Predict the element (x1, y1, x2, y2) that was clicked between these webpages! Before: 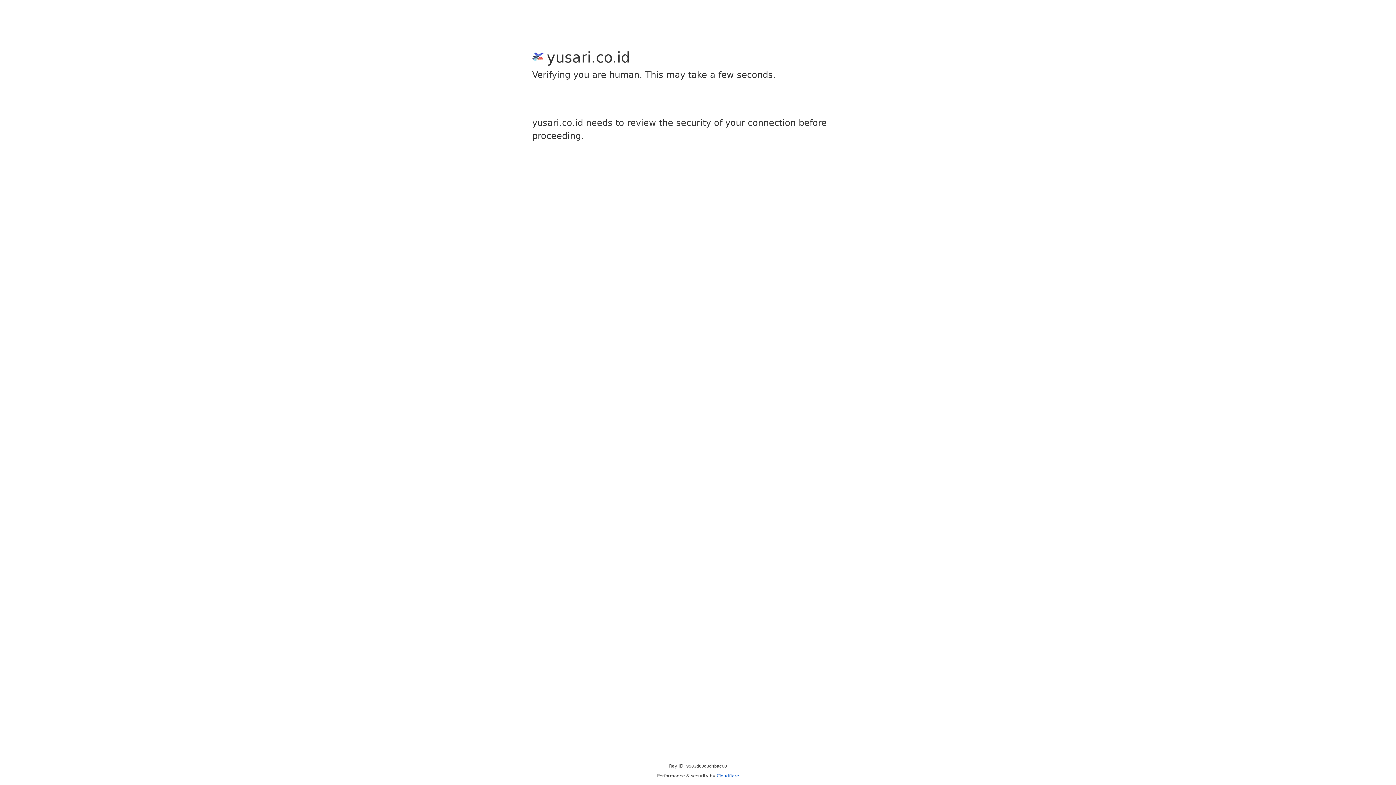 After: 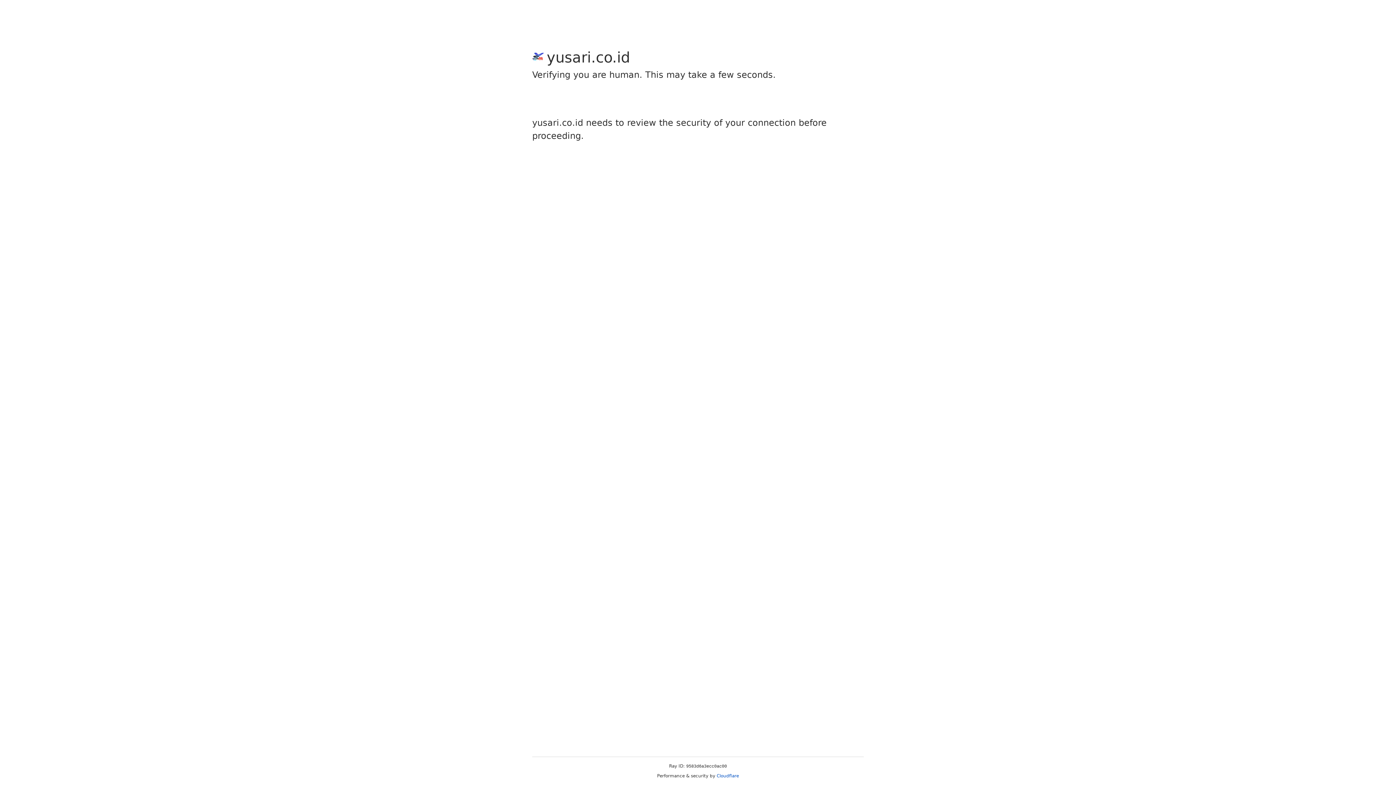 Action: label: Cloudflare bbox: (716, 773, 739, 778)